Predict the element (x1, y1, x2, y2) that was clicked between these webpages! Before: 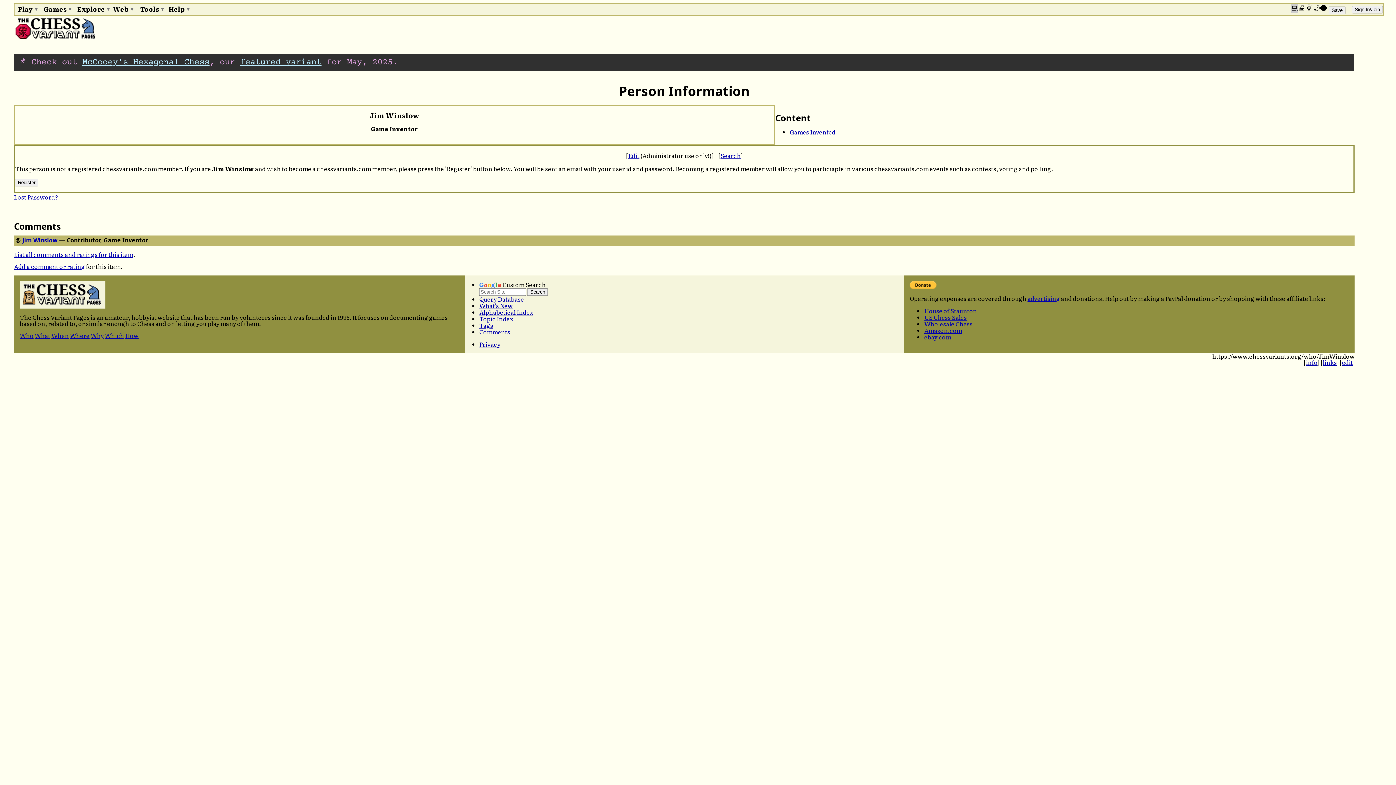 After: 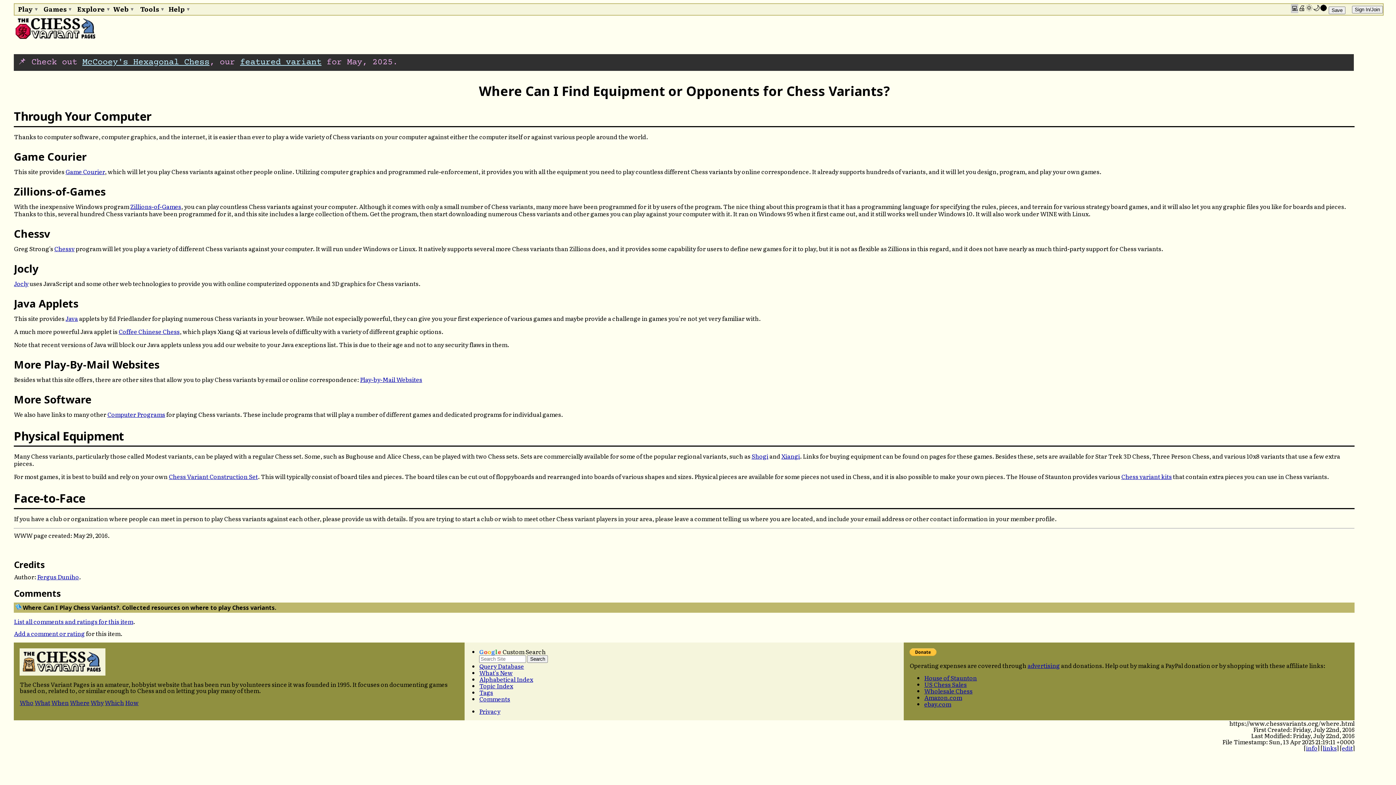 Action: bbox: (69, 331, 89, 339) label: Where